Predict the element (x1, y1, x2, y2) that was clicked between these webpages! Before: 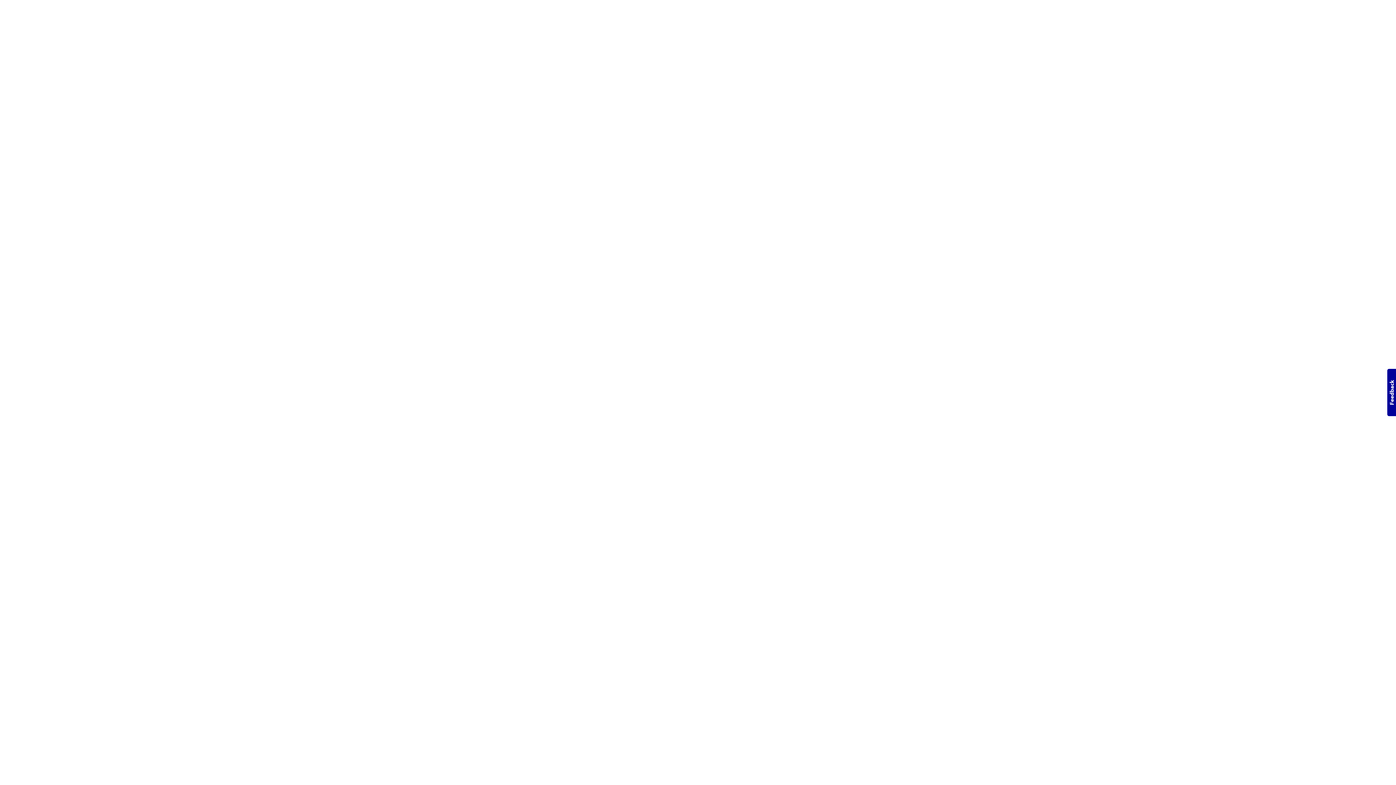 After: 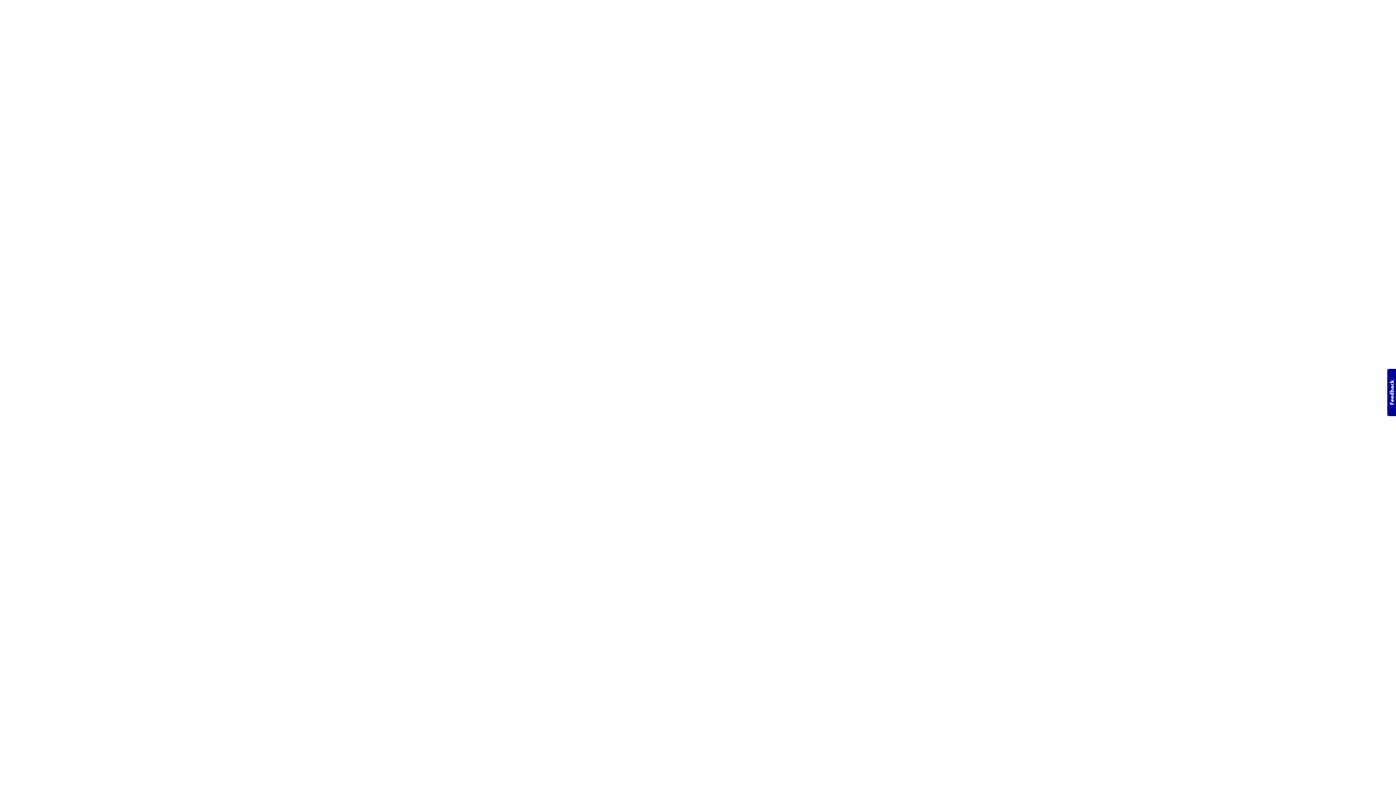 Action: label: Usabilla Feedback Button bbox: (1387, 369, 1396, 416)